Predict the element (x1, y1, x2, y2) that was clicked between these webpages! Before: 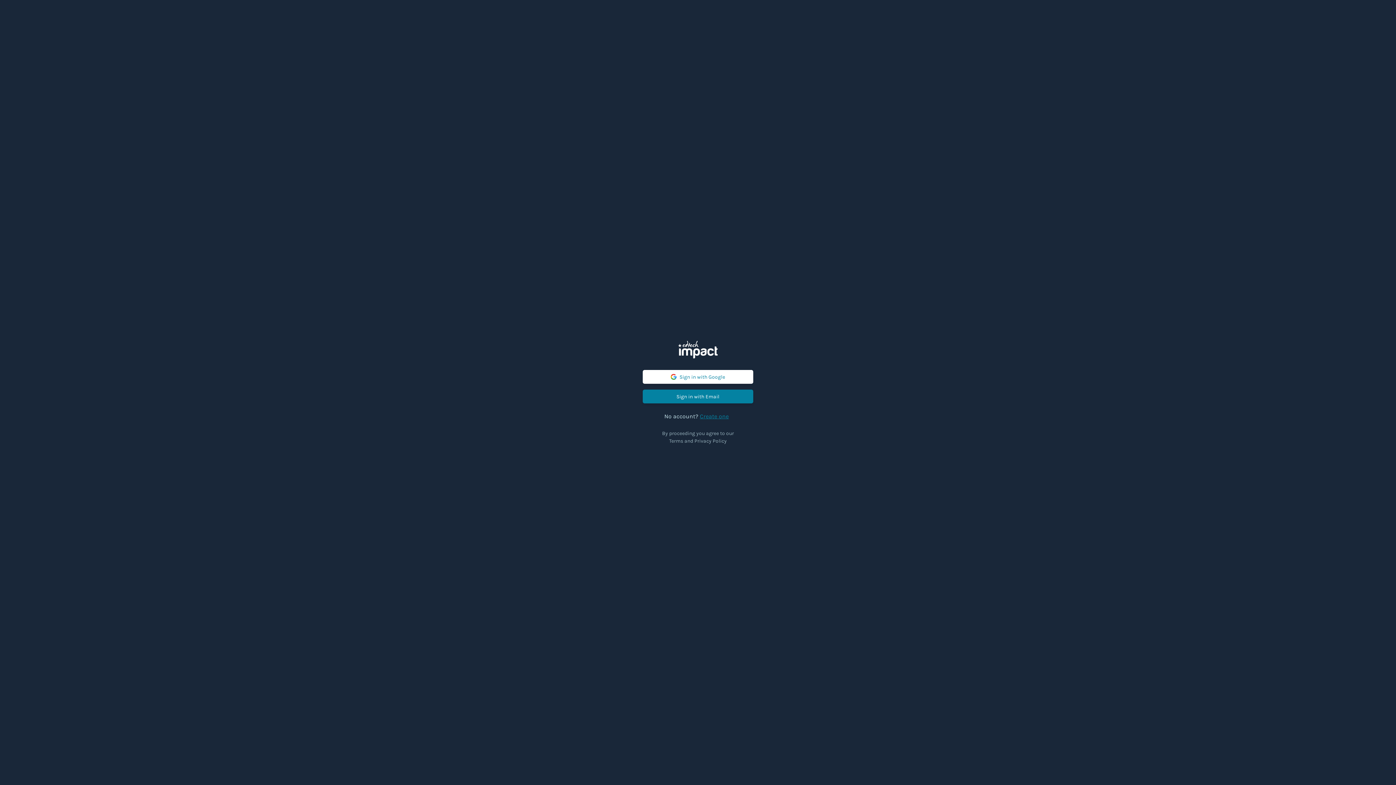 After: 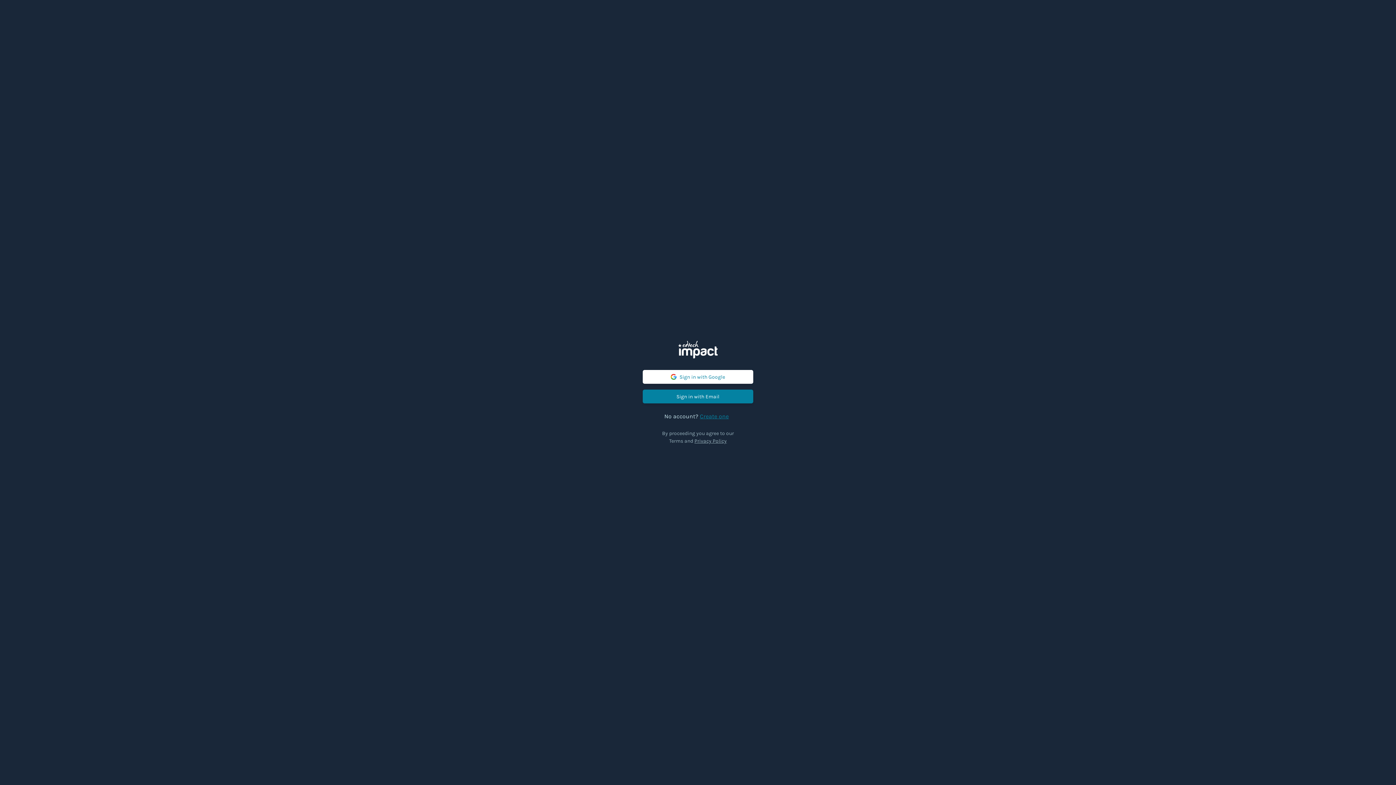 Action: bbox: (694, 438, 727, 444) label: Privacy Policy